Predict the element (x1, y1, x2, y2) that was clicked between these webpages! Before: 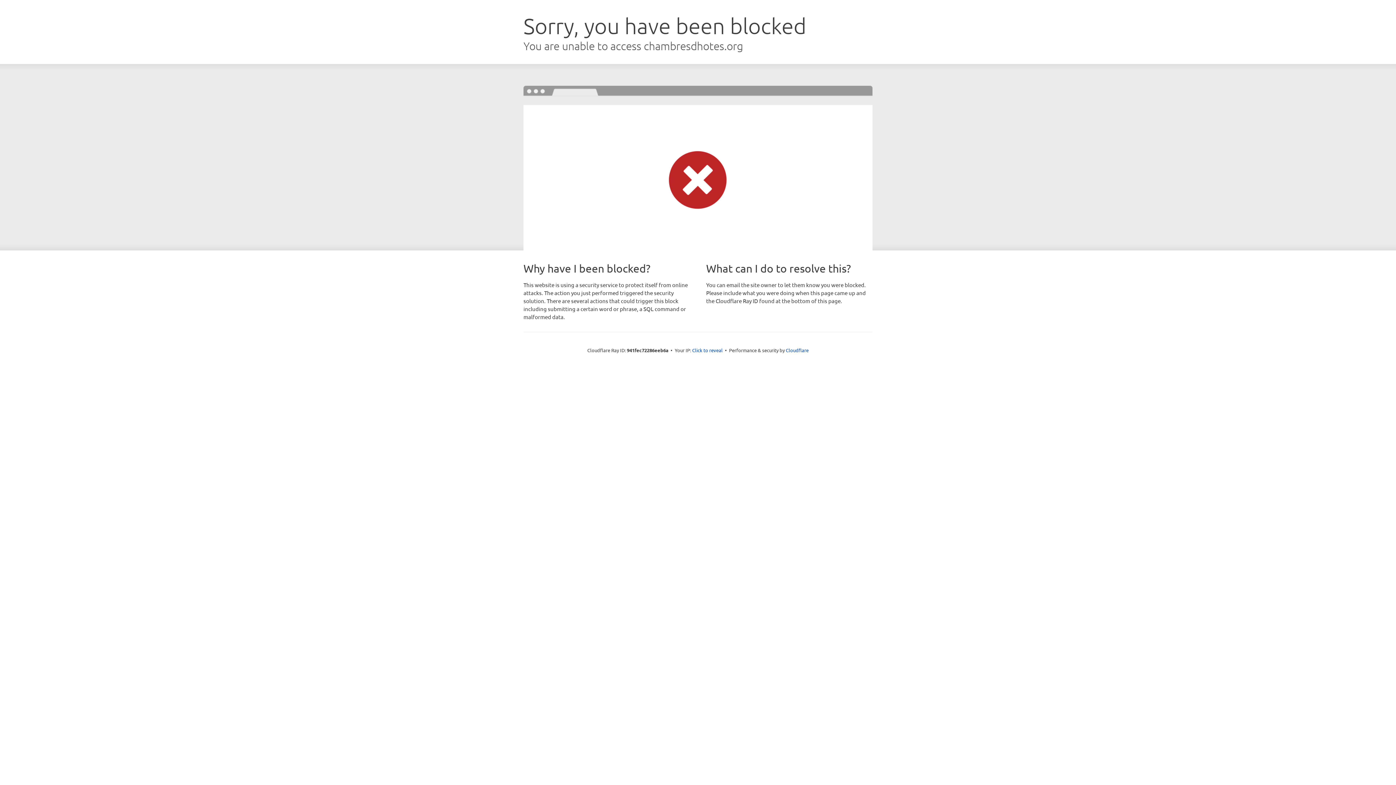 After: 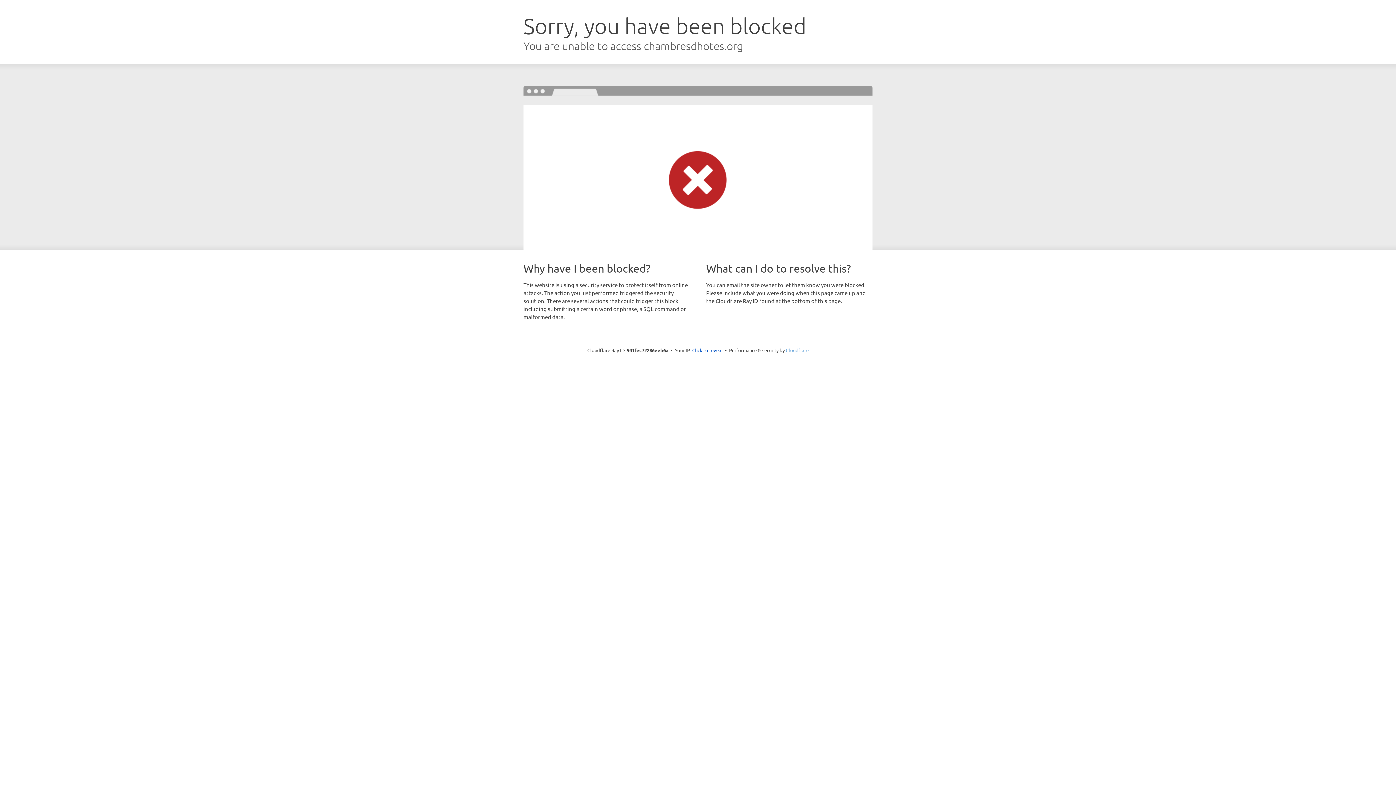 Action: label: Cloudflare bbox: (786, 347, 808, 353)